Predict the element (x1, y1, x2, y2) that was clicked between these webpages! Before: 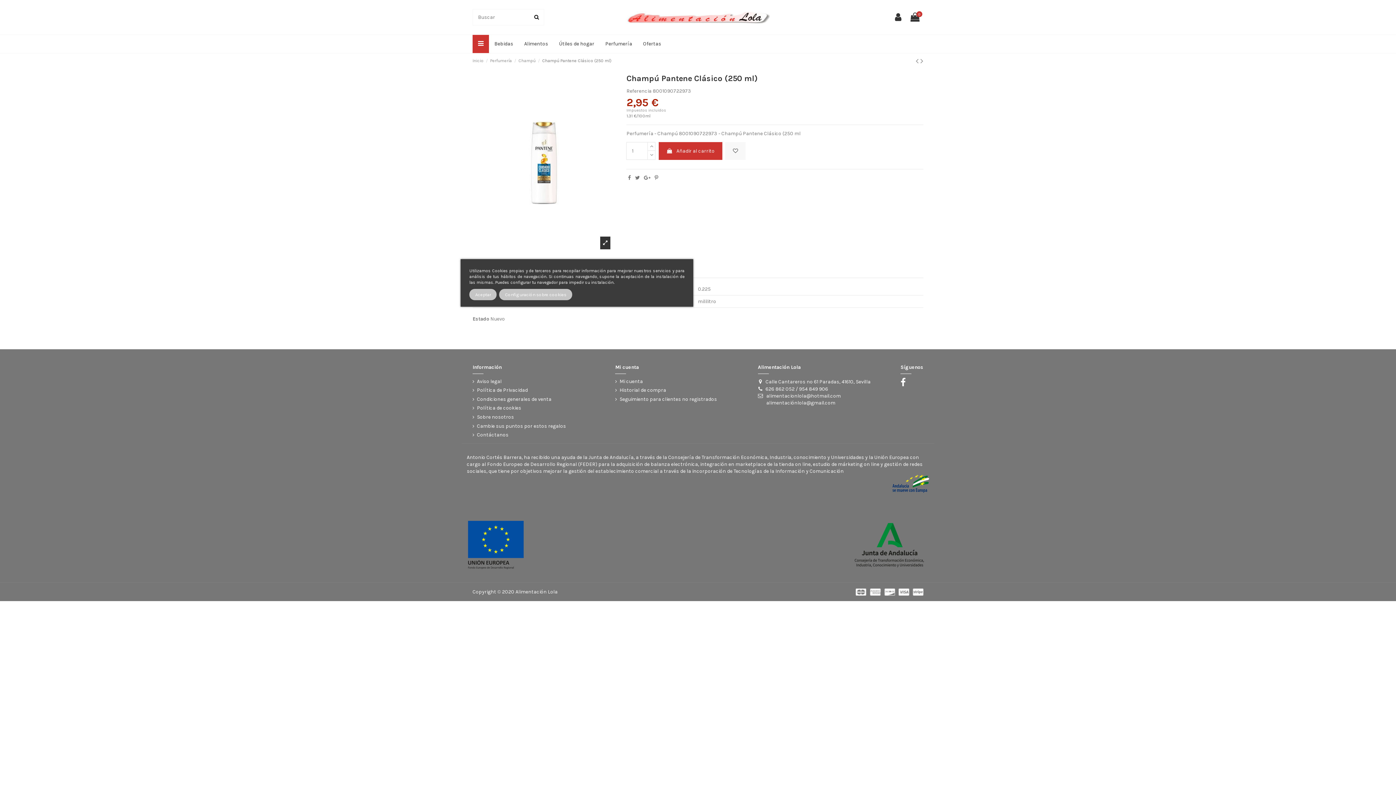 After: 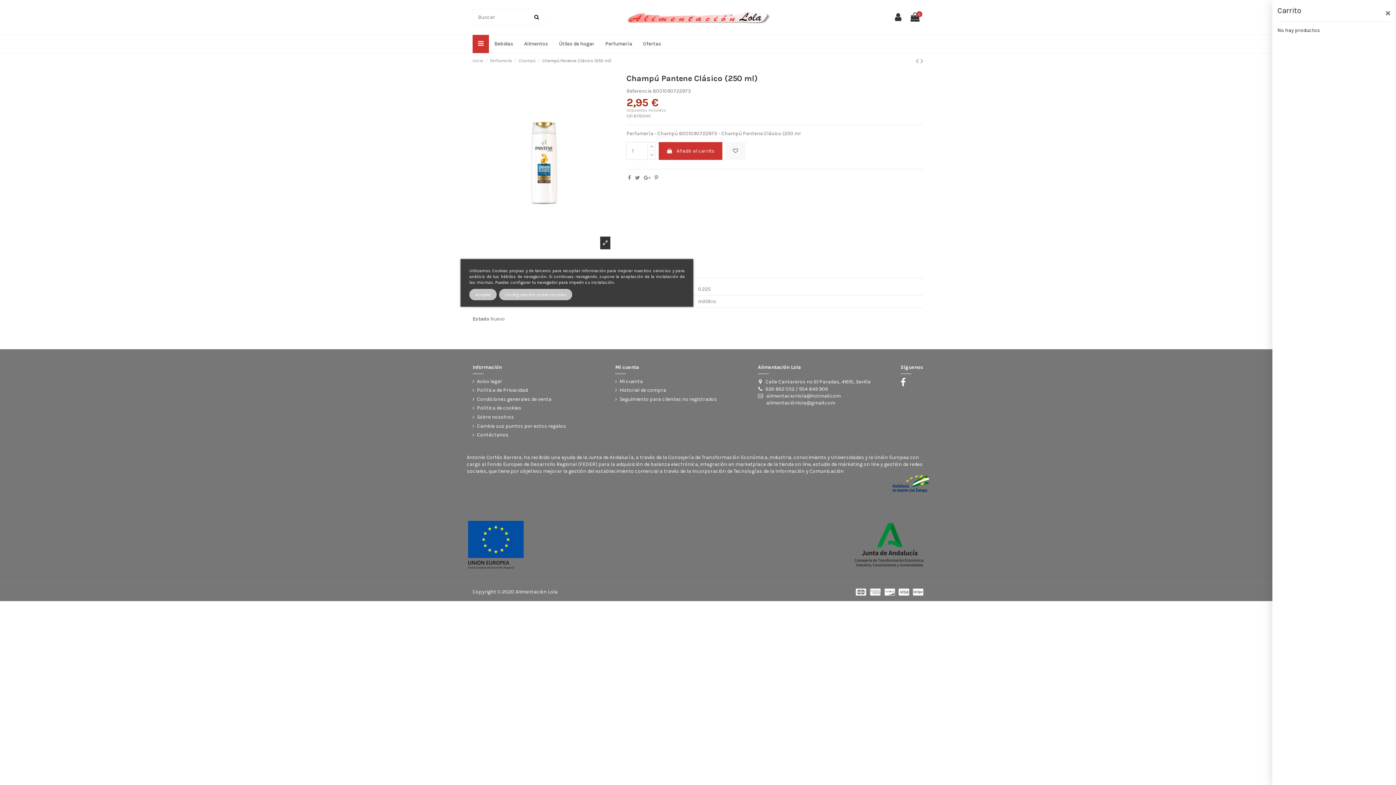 Action: bbox: (909, 12, 921, 22) label: 0